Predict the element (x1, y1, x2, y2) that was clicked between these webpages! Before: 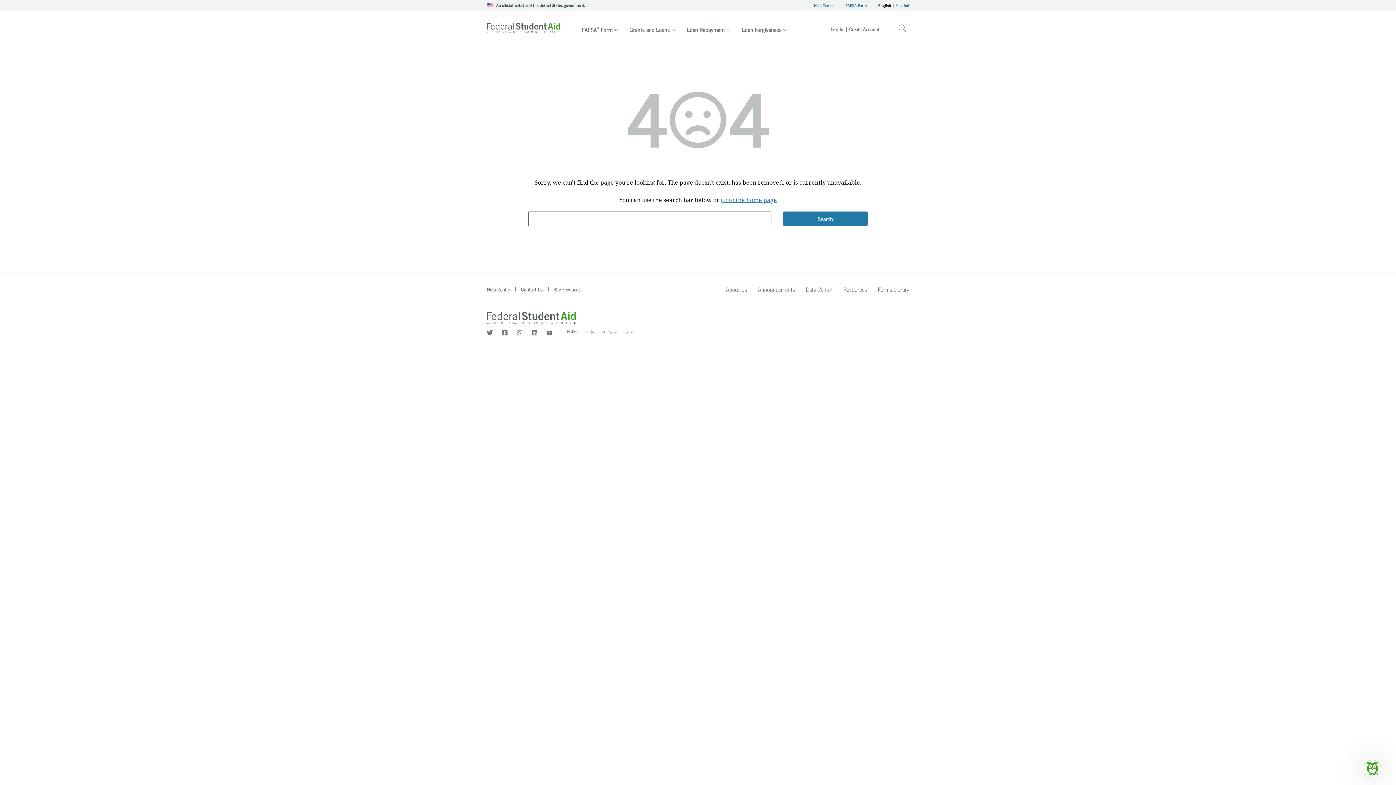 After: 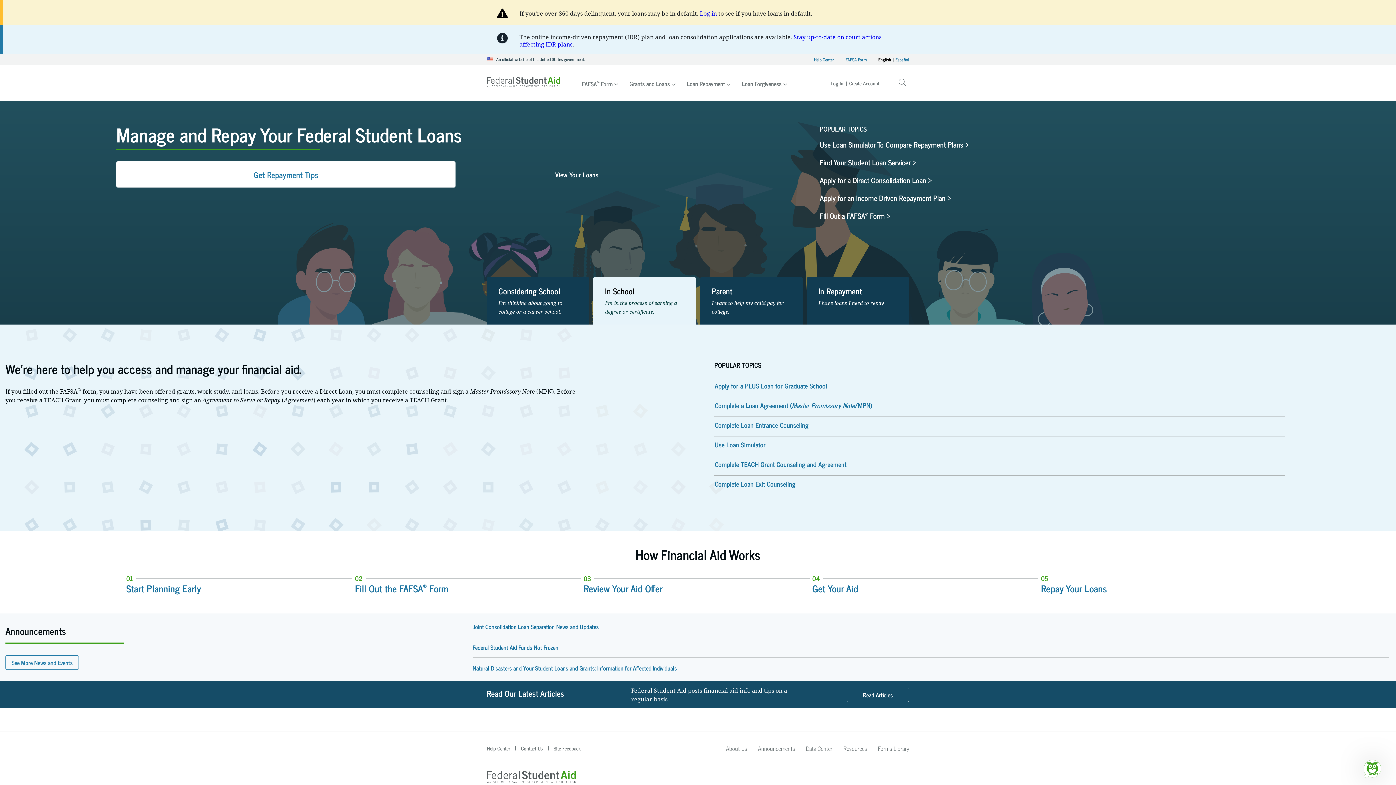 Action: label: go to the home page bbox: (721, 196, 777, 204)